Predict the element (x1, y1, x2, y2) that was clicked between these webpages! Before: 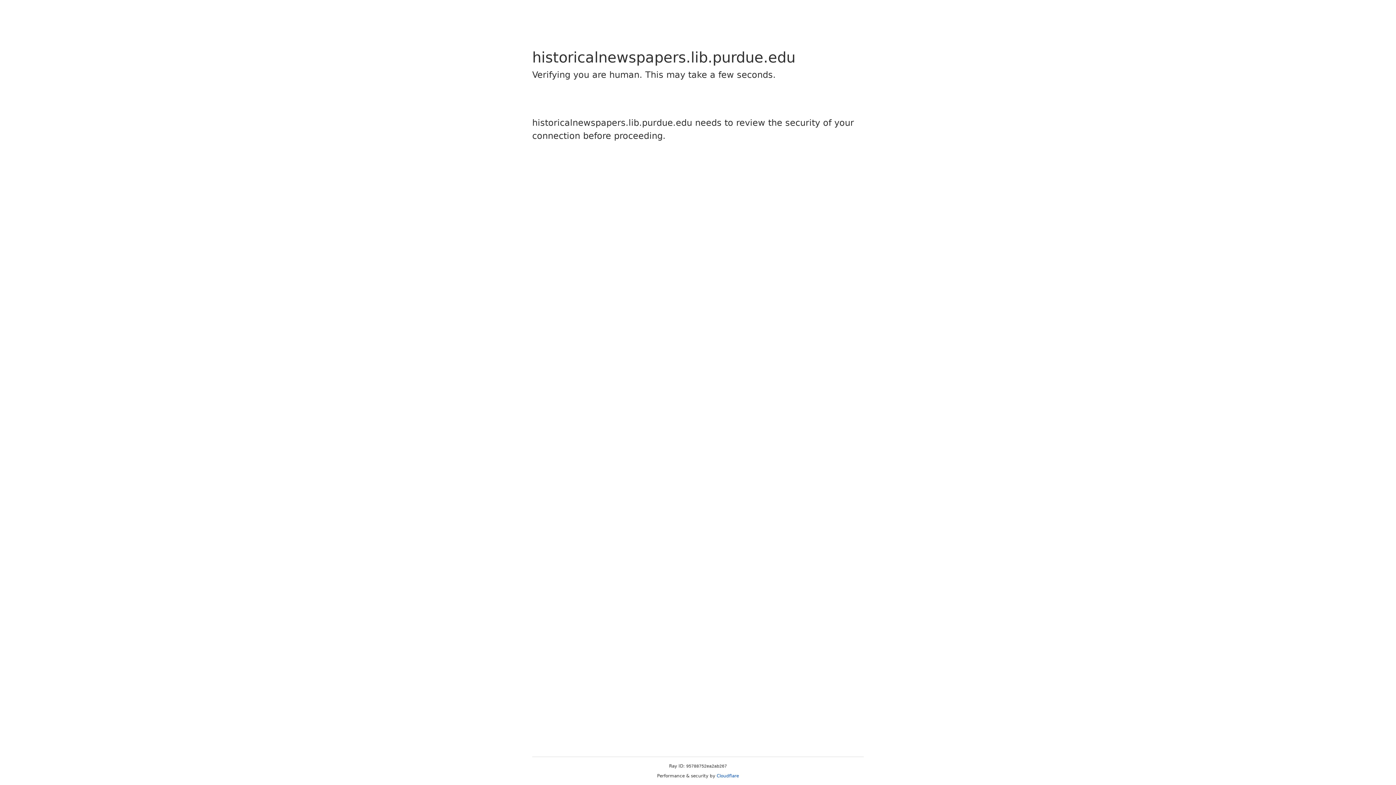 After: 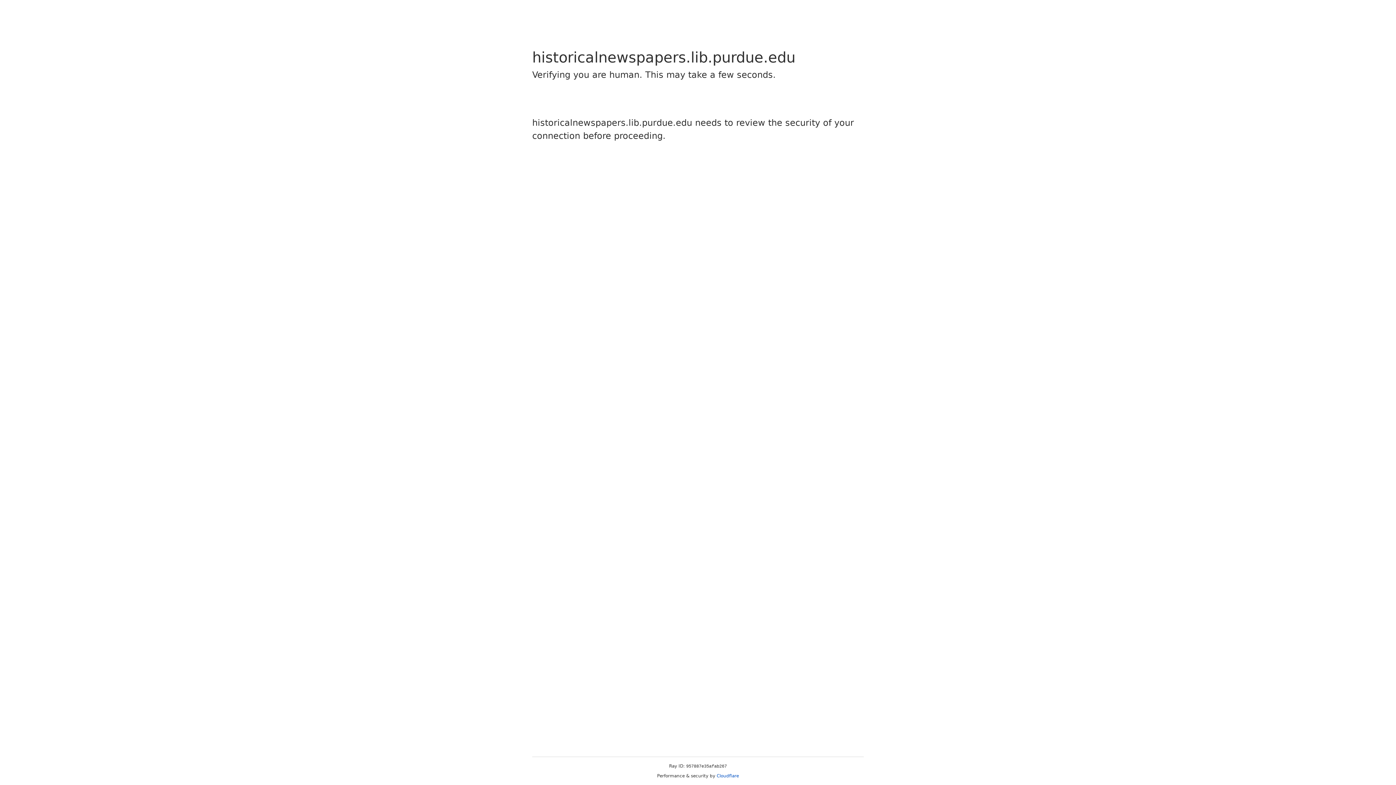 Action: label: Cloudflare bbox: (716, 773, 739, 778)